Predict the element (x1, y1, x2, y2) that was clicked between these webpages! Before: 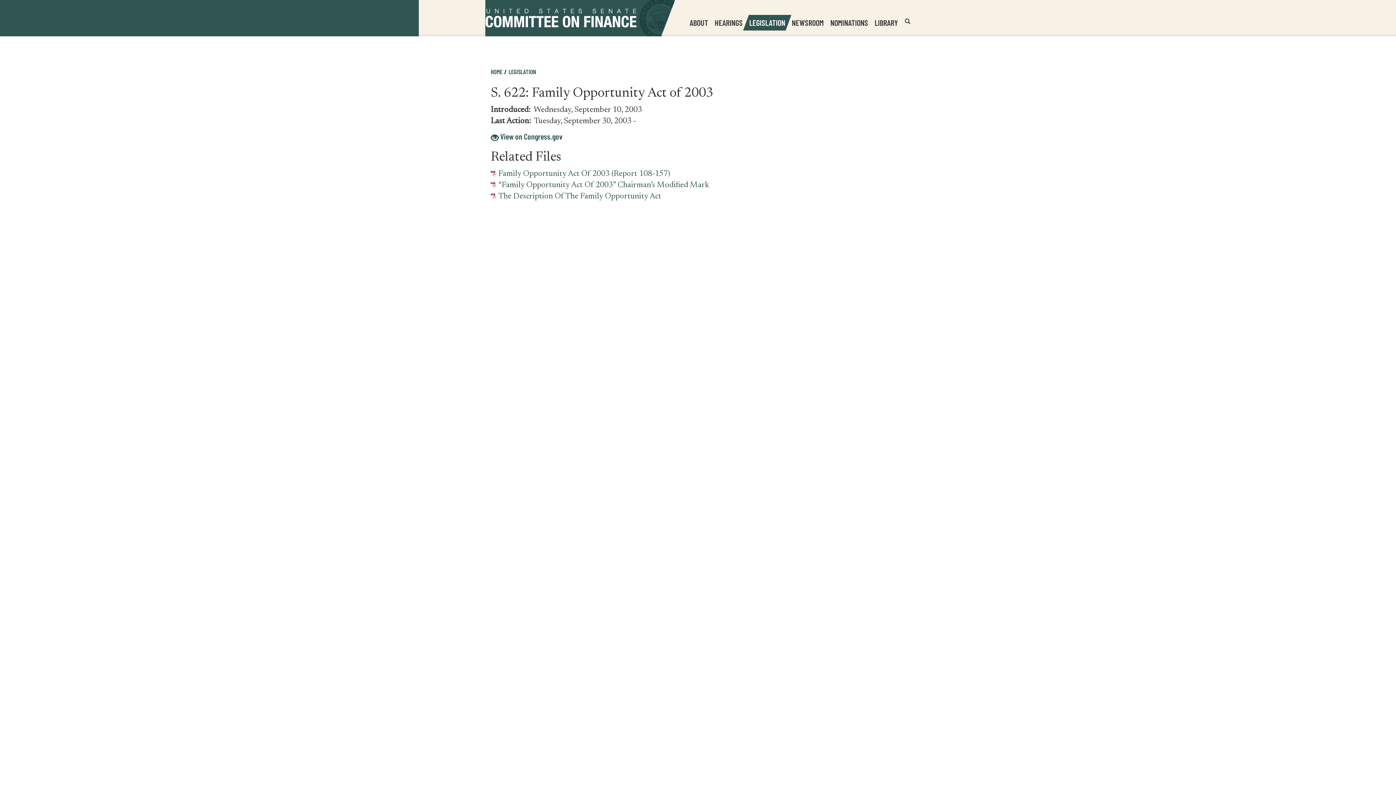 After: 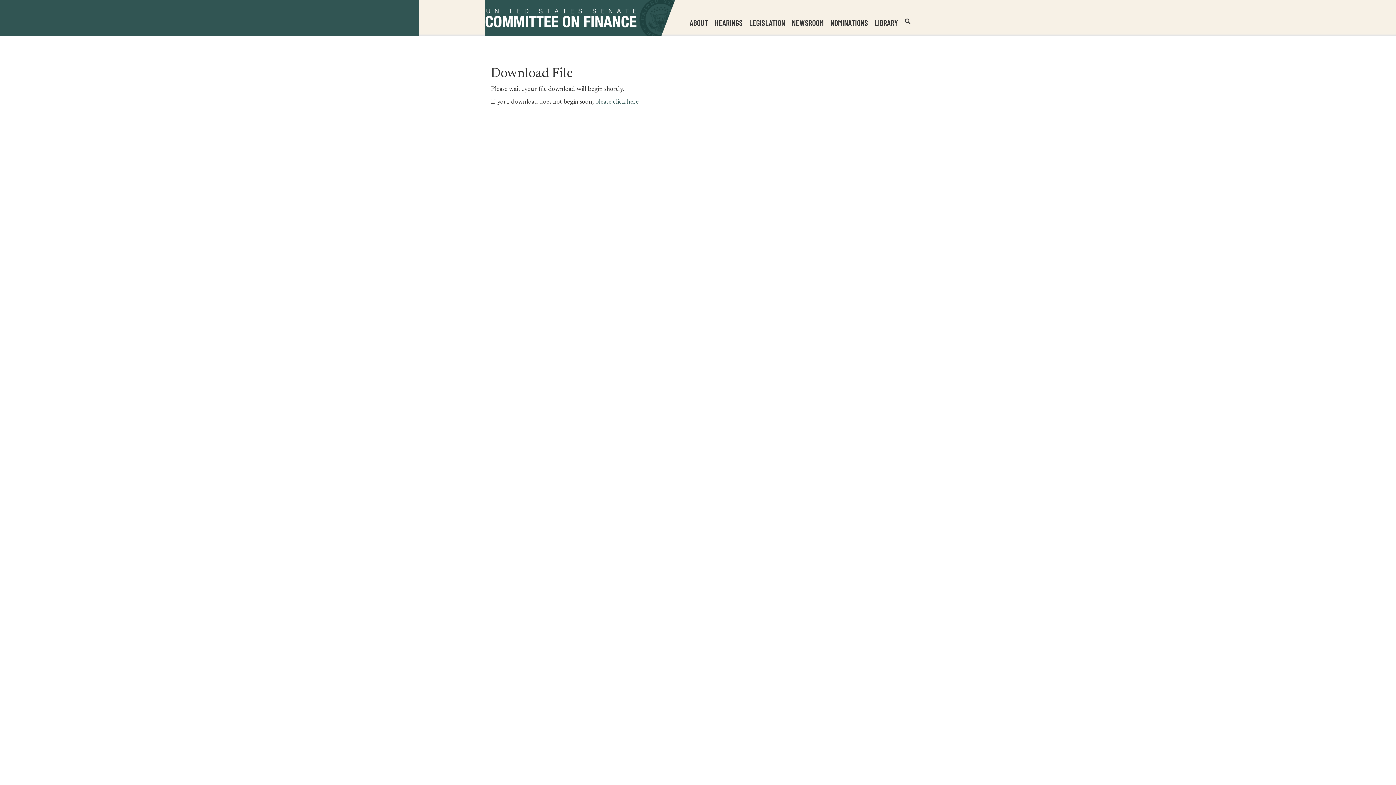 Action: label: Family Opportunity Act Of 2003 (Report 108-157) bbox: (498, 170, 670, 178)